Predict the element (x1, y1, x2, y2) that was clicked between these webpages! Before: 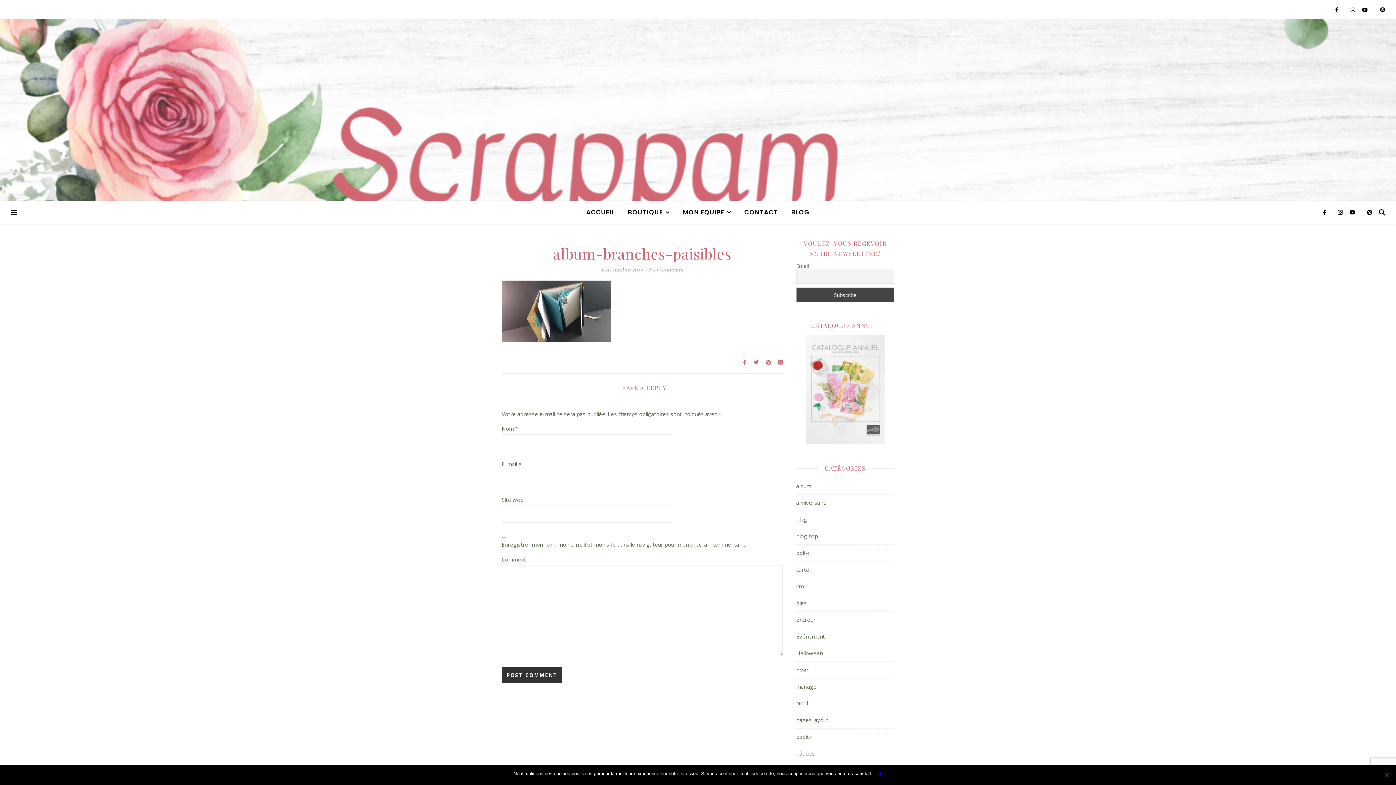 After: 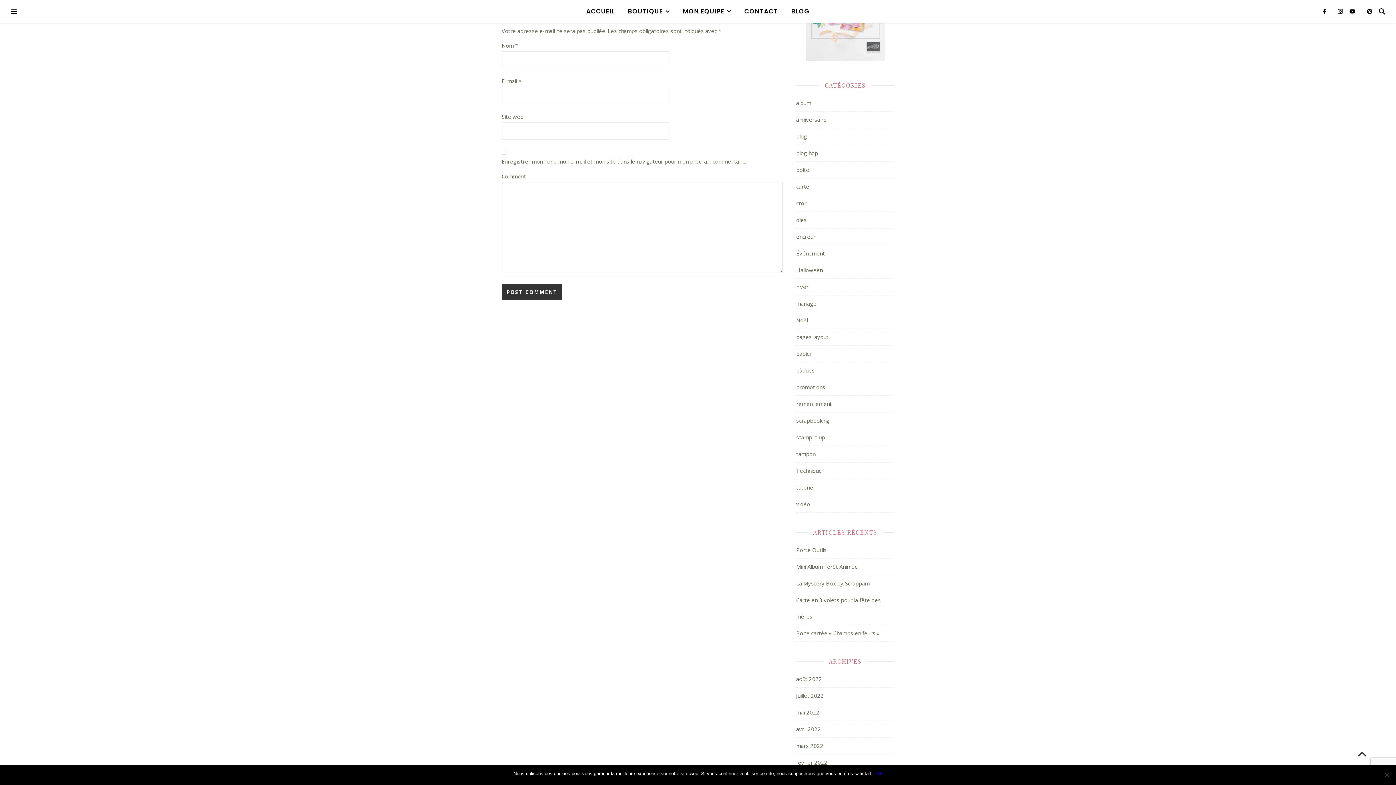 Action: bbox: (648, 265, 683, 273) label: No Comments